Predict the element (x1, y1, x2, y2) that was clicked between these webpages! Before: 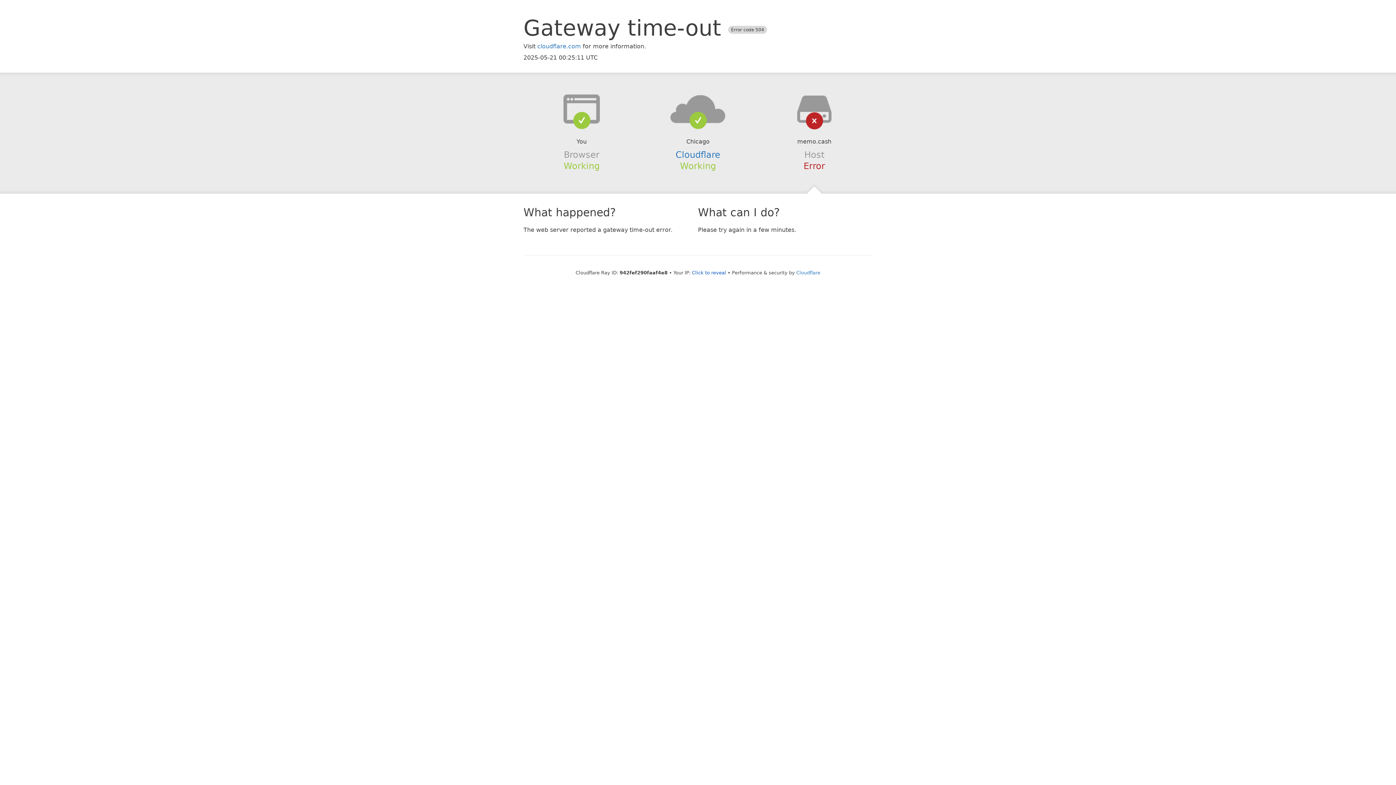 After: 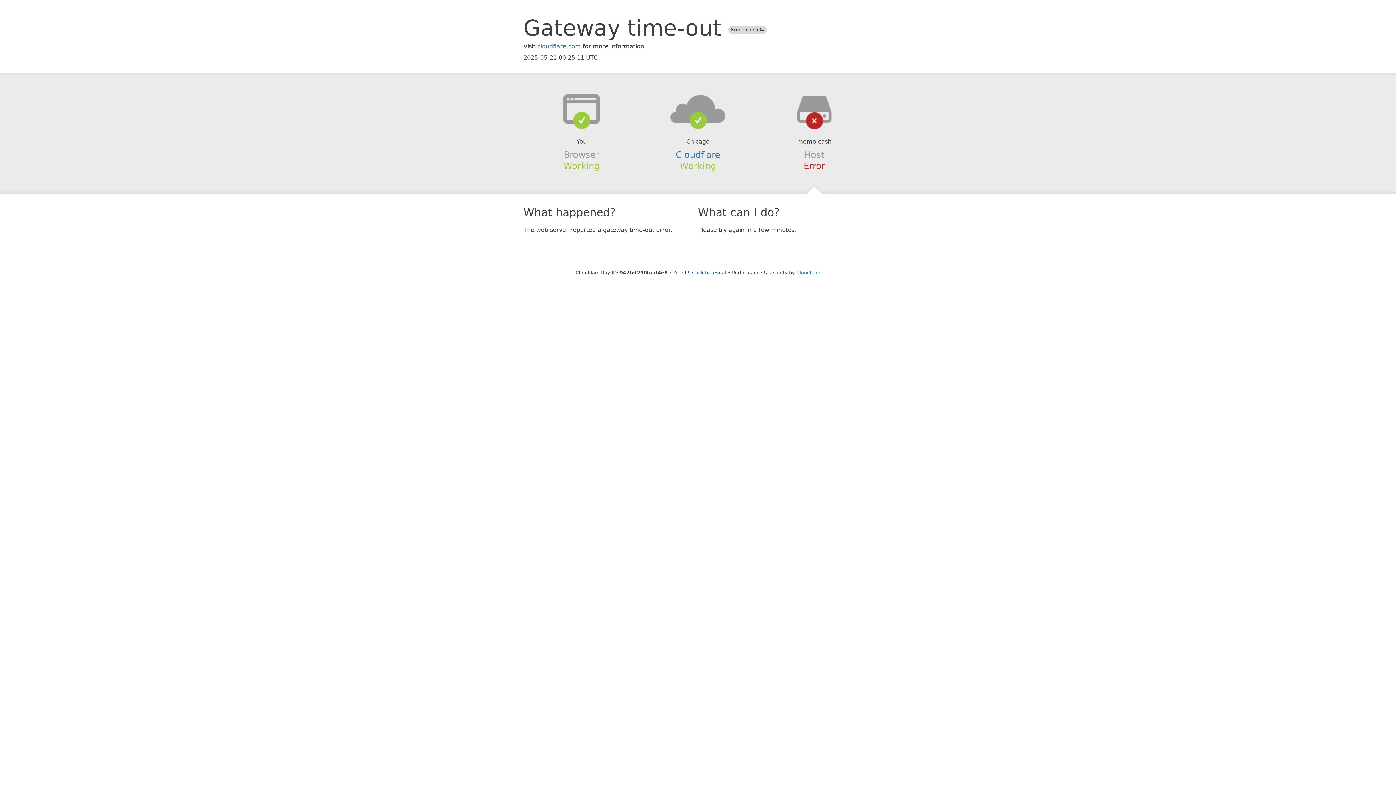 Action: bbox: (639, 94, 756, 123)